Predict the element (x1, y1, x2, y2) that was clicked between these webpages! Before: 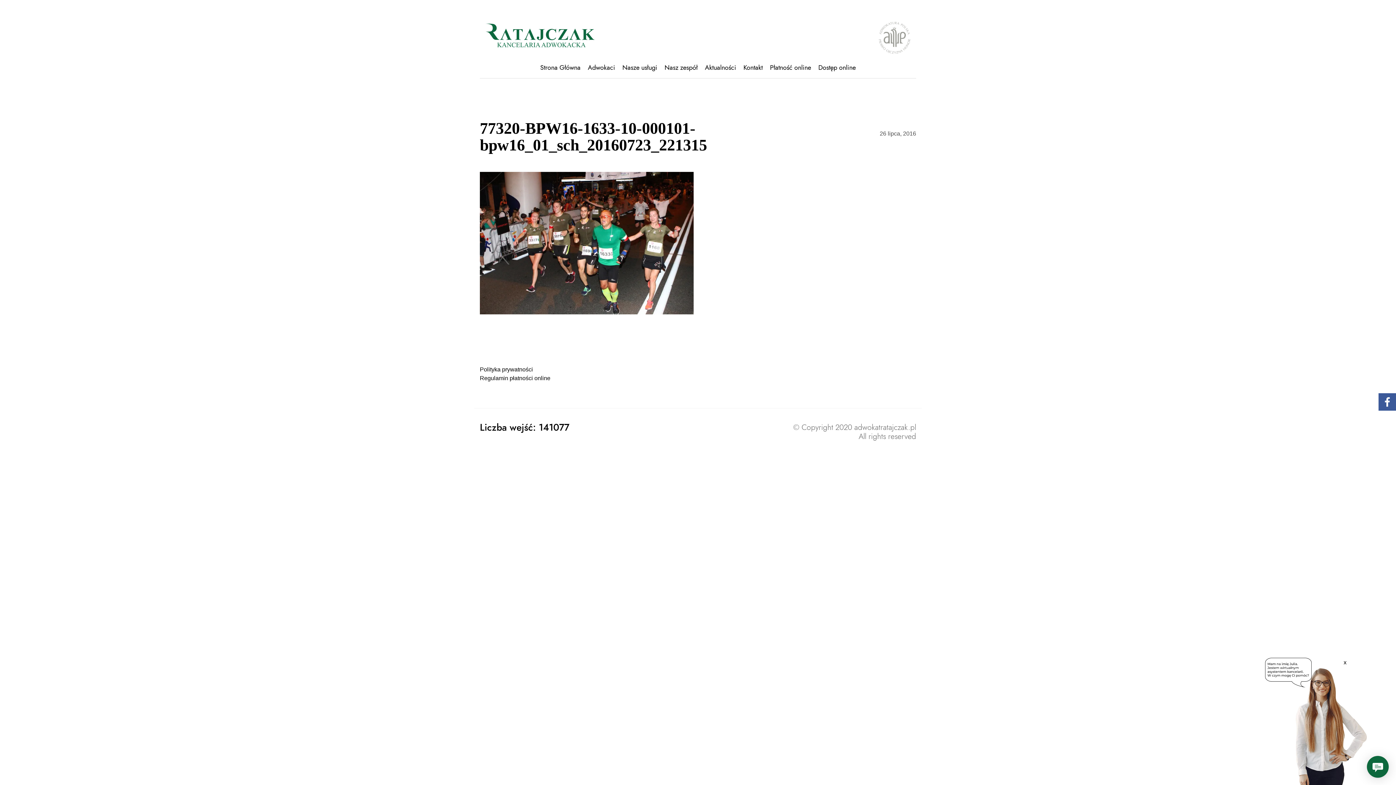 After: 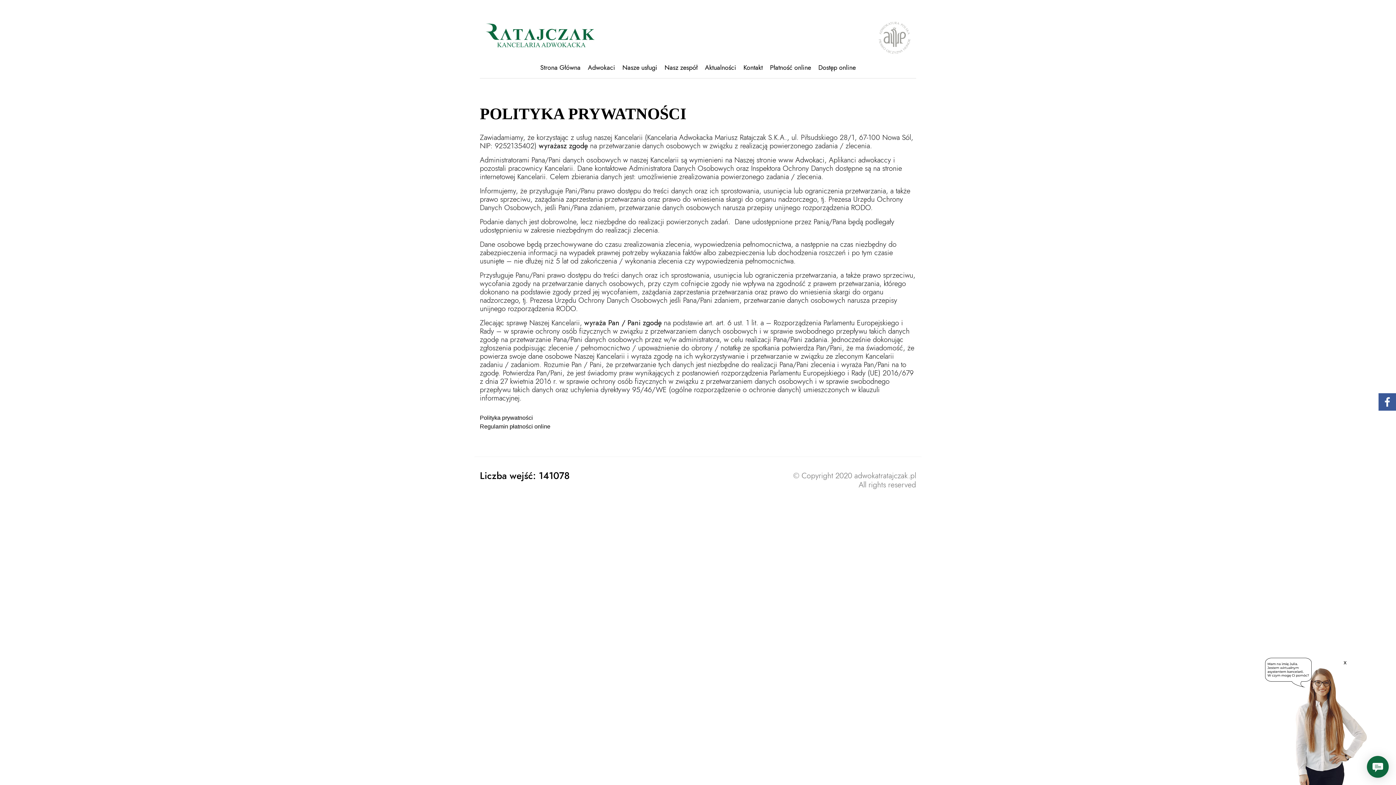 Action: label: Polityka prywatności bbox: (480, 365, 916, 374)